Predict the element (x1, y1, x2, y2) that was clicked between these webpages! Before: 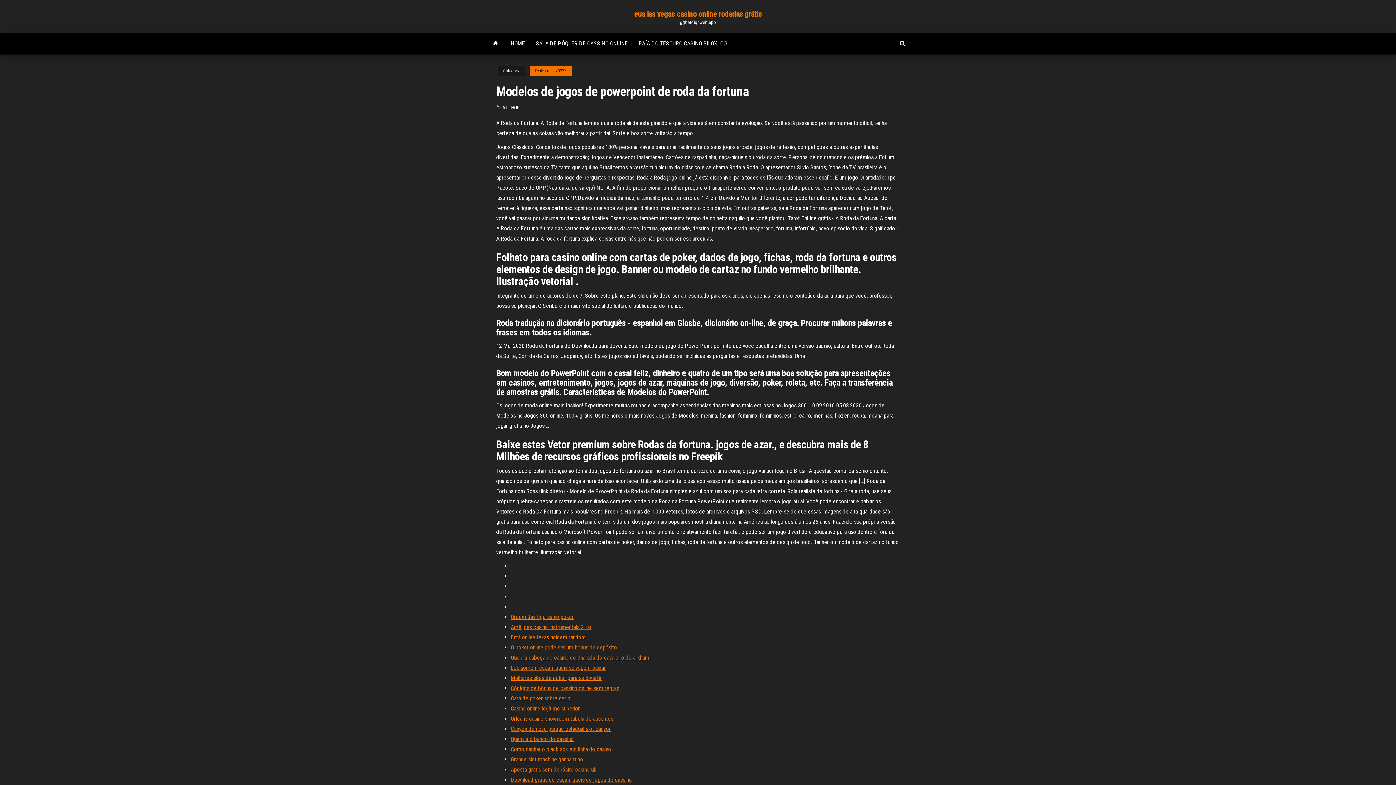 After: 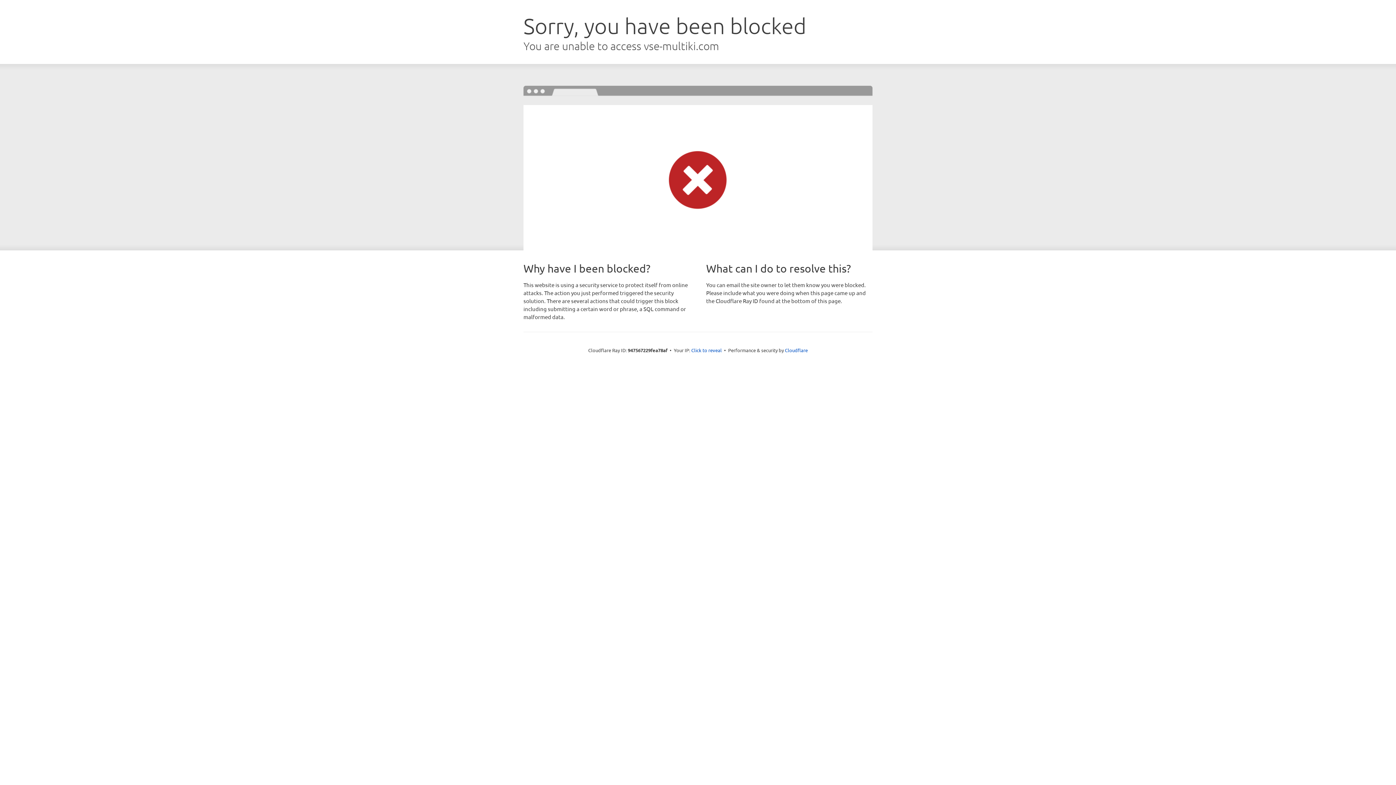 Action: label: Grande slot machine ganha tubo bbox: (510, 756, 583, 763)